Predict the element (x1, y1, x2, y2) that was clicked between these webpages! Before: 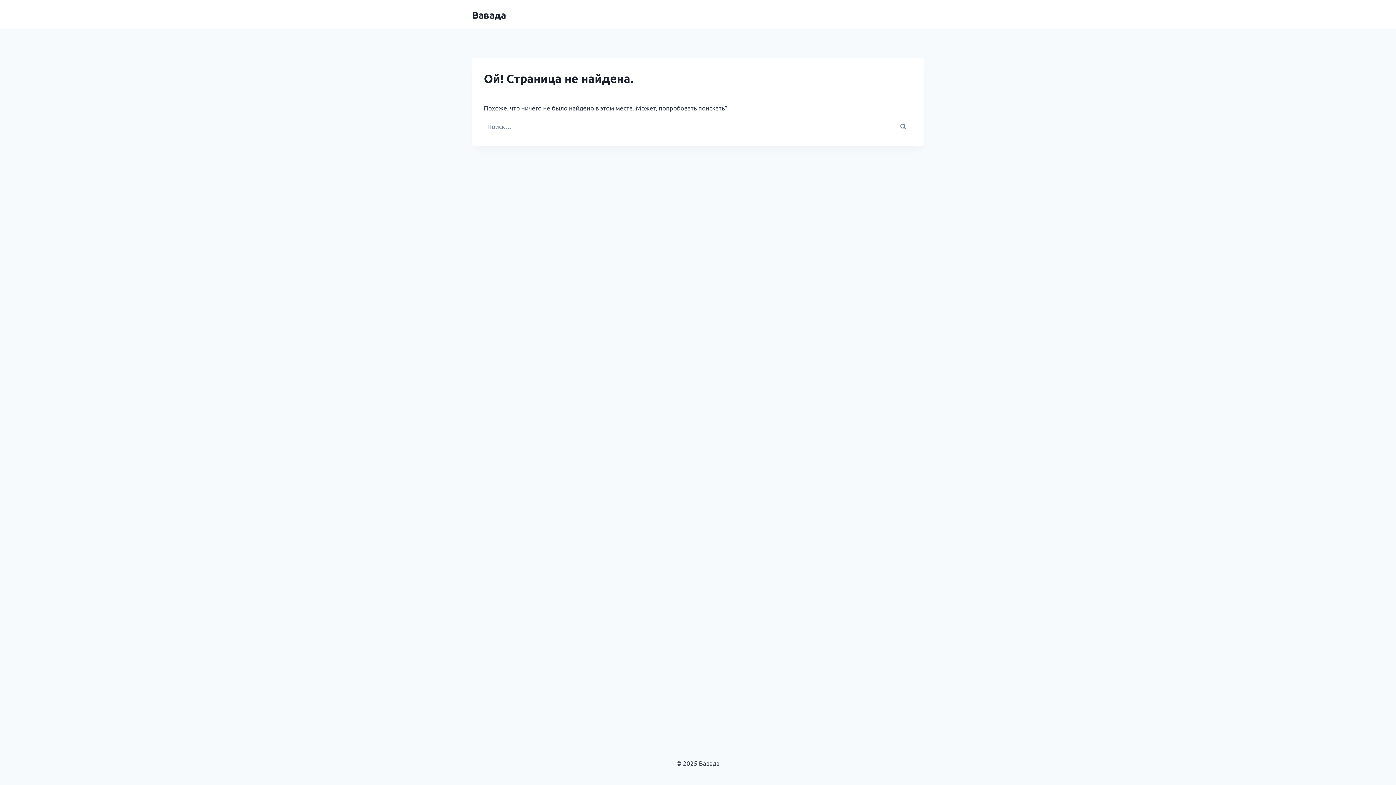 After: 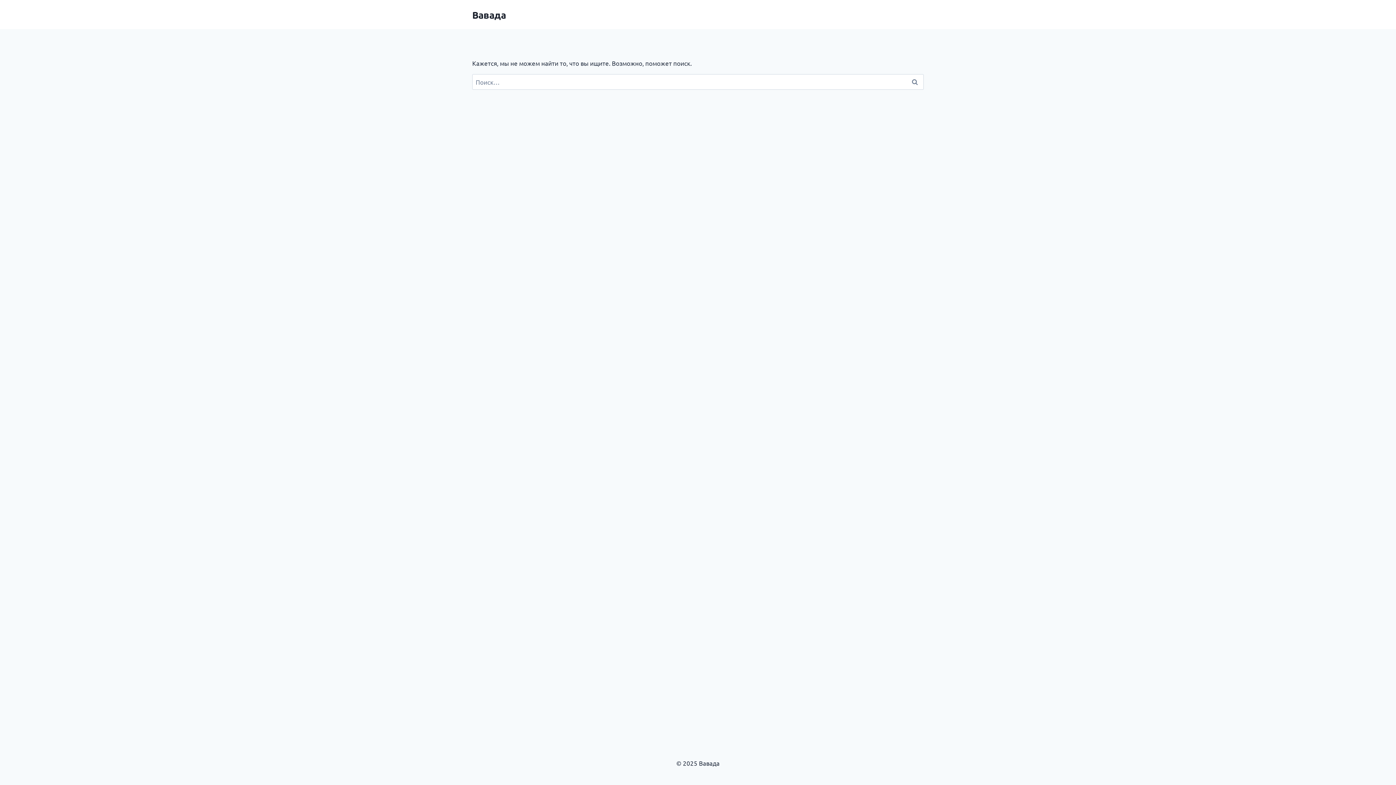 Action: bbox: (472, 8, 506, 20) label: Вавада